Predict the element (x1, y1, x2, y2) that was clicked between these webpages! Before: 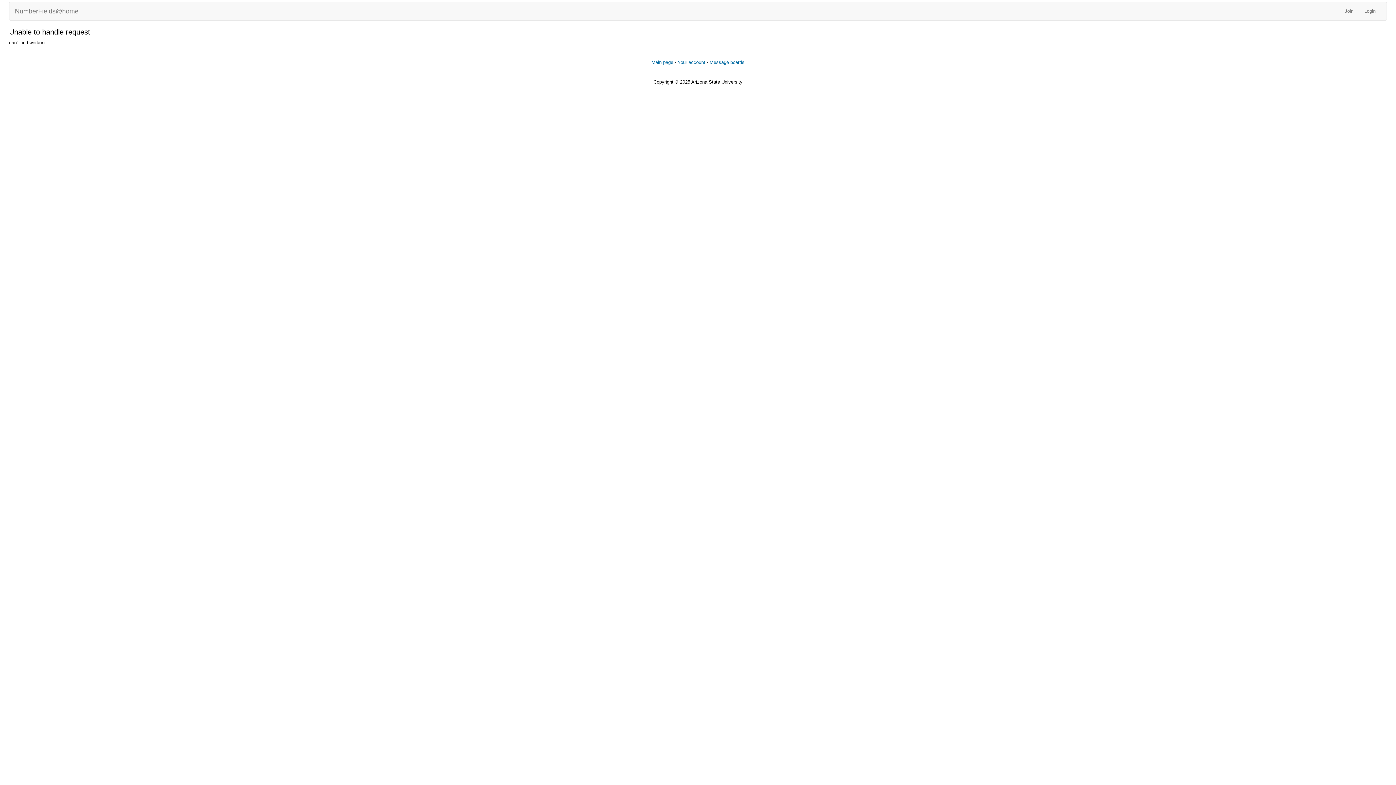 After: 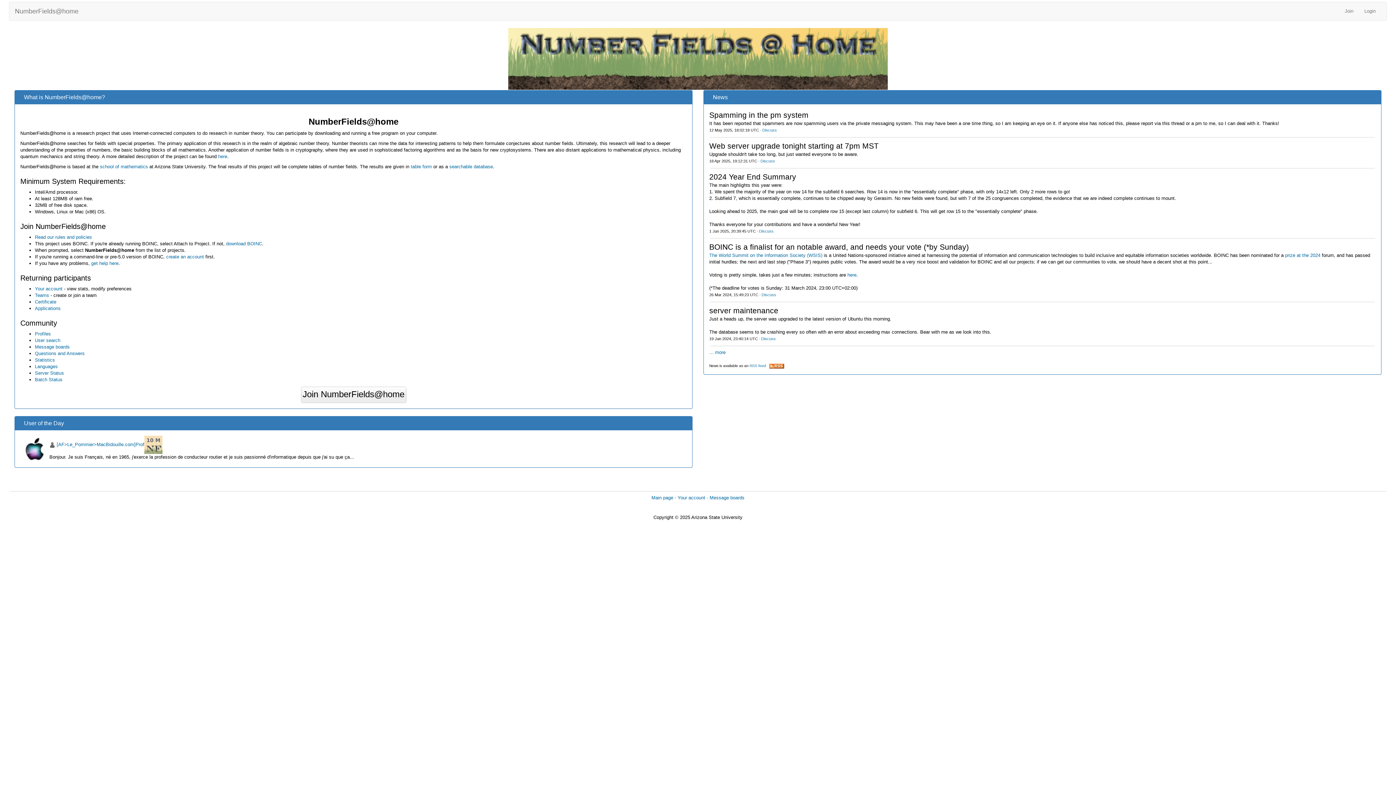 Action: bbox: (651, 59, 673, 65) label: Main page